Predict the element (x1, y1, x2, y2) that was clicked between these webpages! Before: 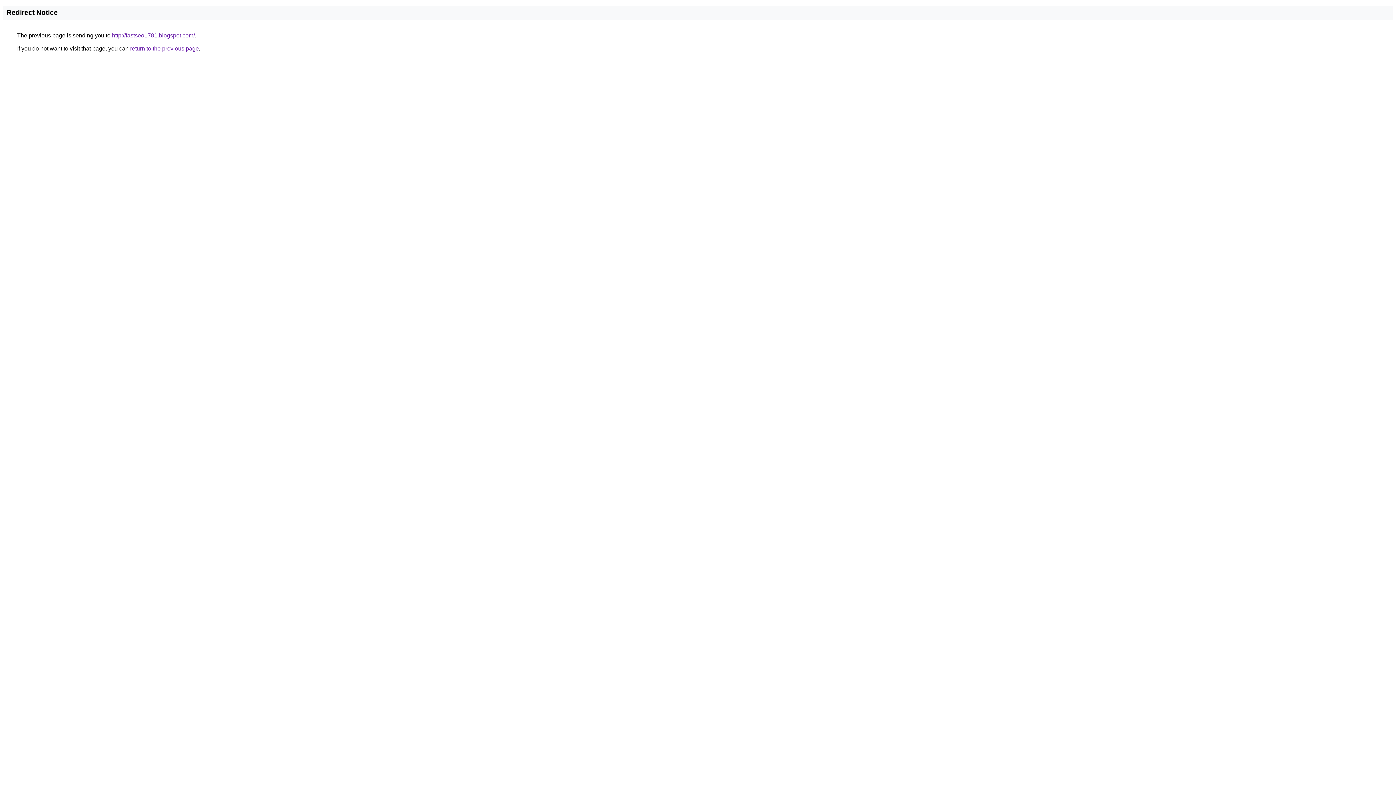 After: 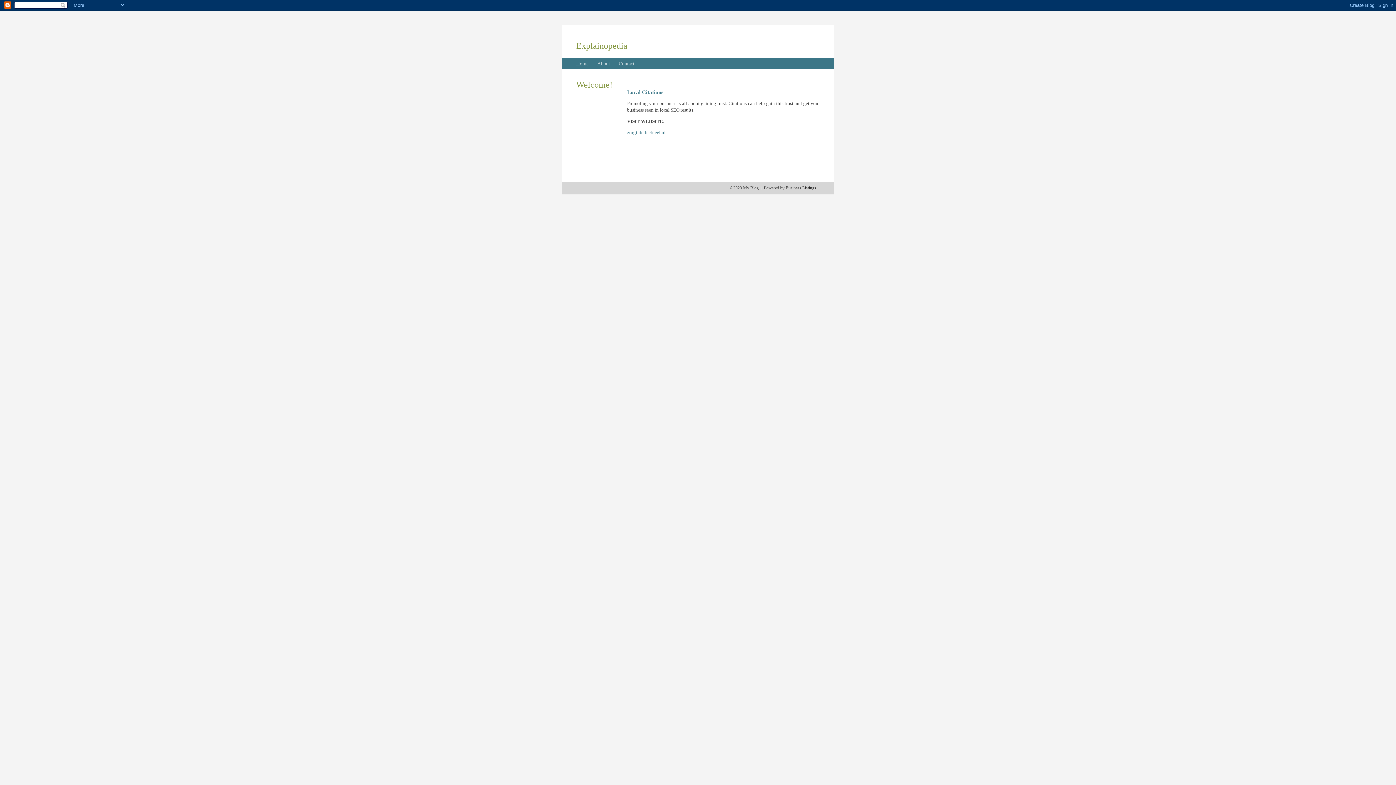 Action: bbox: (112, 32, 194, 38) label: http://fastseo1781.blogspot.com/